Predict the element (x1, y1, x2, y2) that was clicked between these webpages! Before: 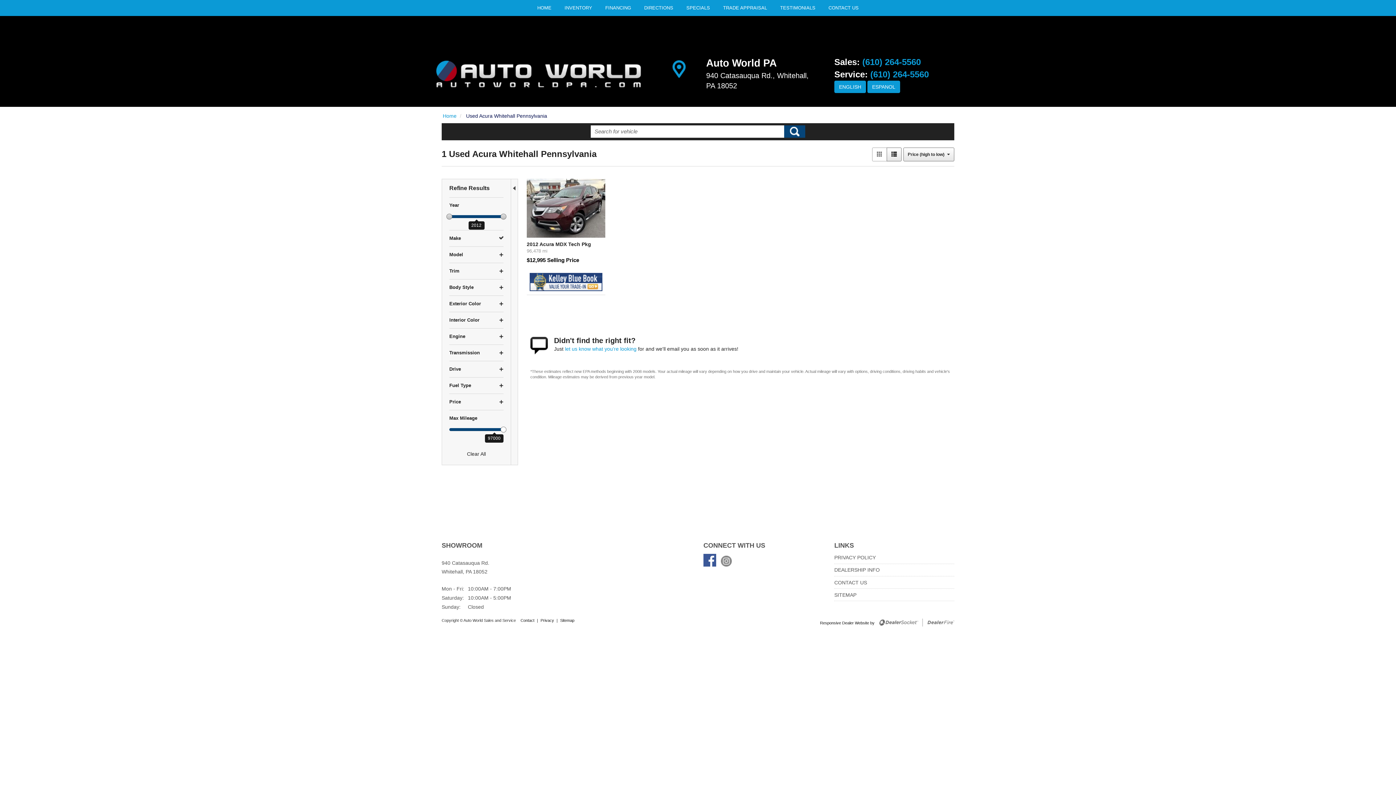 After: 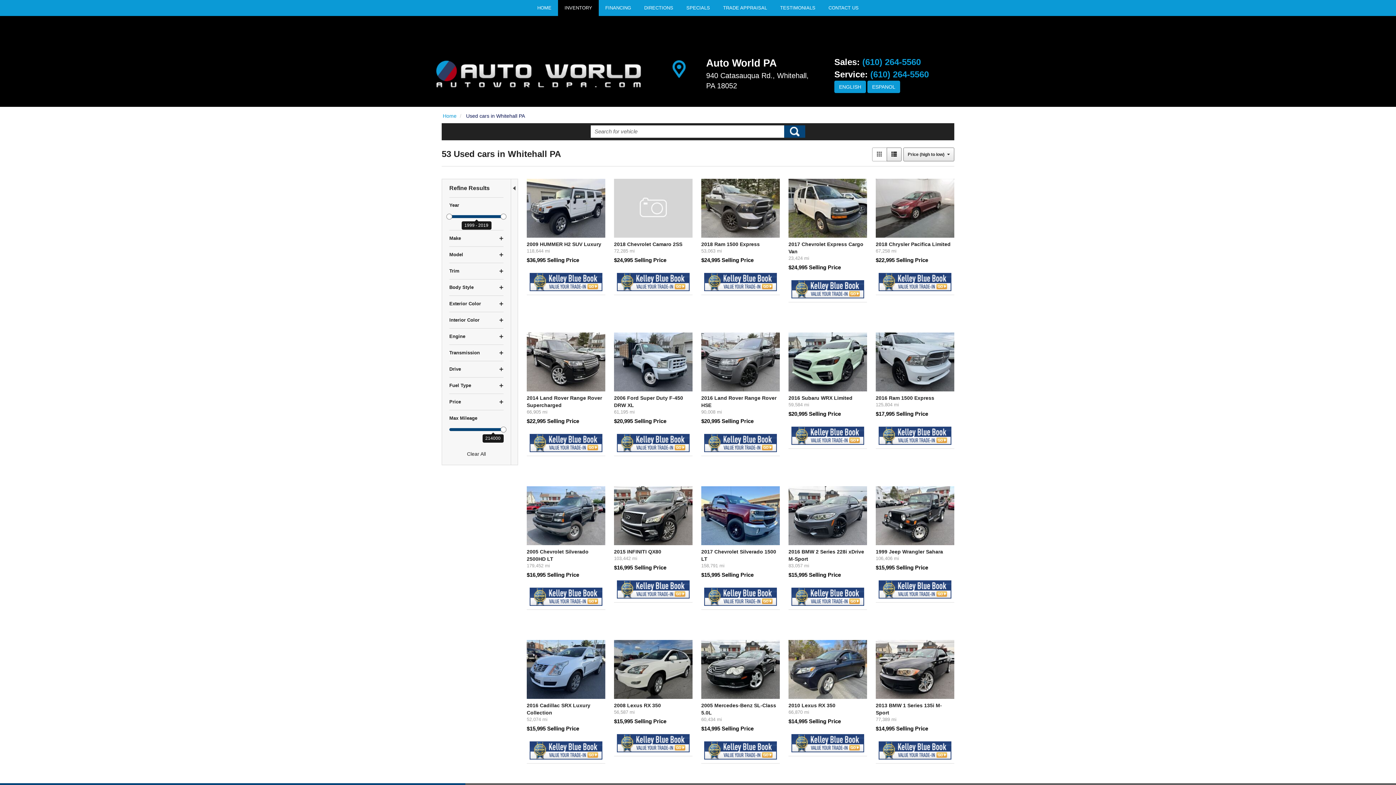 Action: bbox: (467, 450, 486, 457) label: Clear All